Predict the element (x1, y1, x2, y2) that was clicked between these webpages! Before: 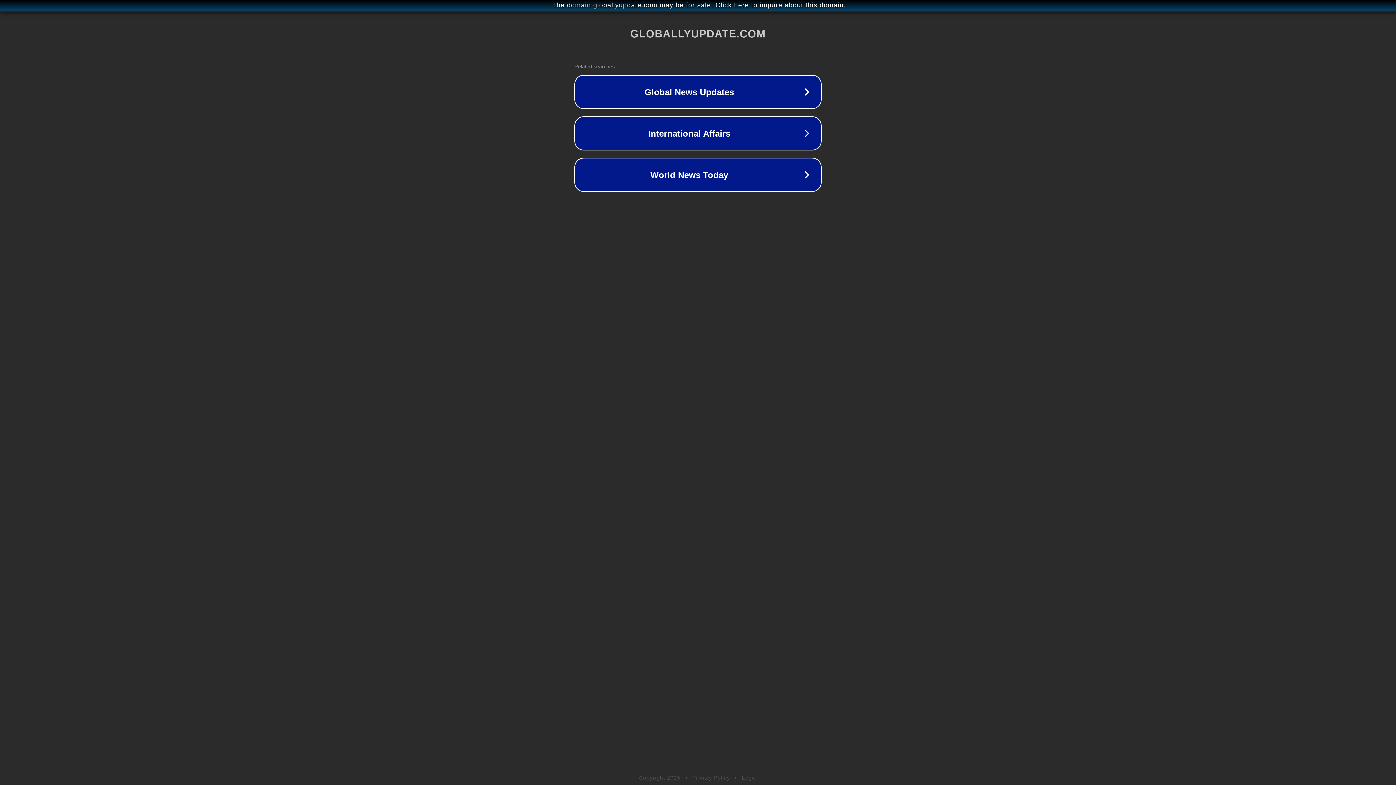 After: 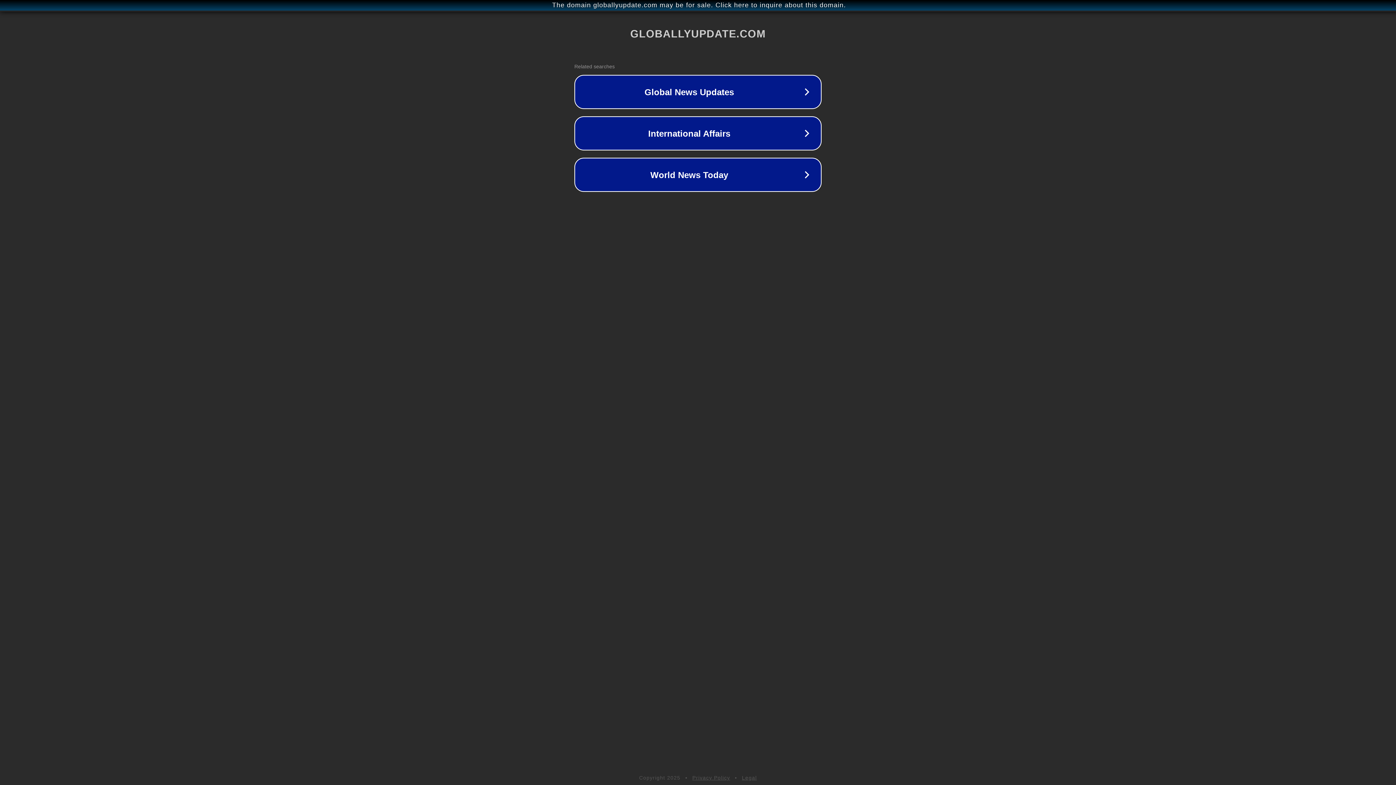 Action: label: Privacy Policy bbox: (692, 775, 730, 781)